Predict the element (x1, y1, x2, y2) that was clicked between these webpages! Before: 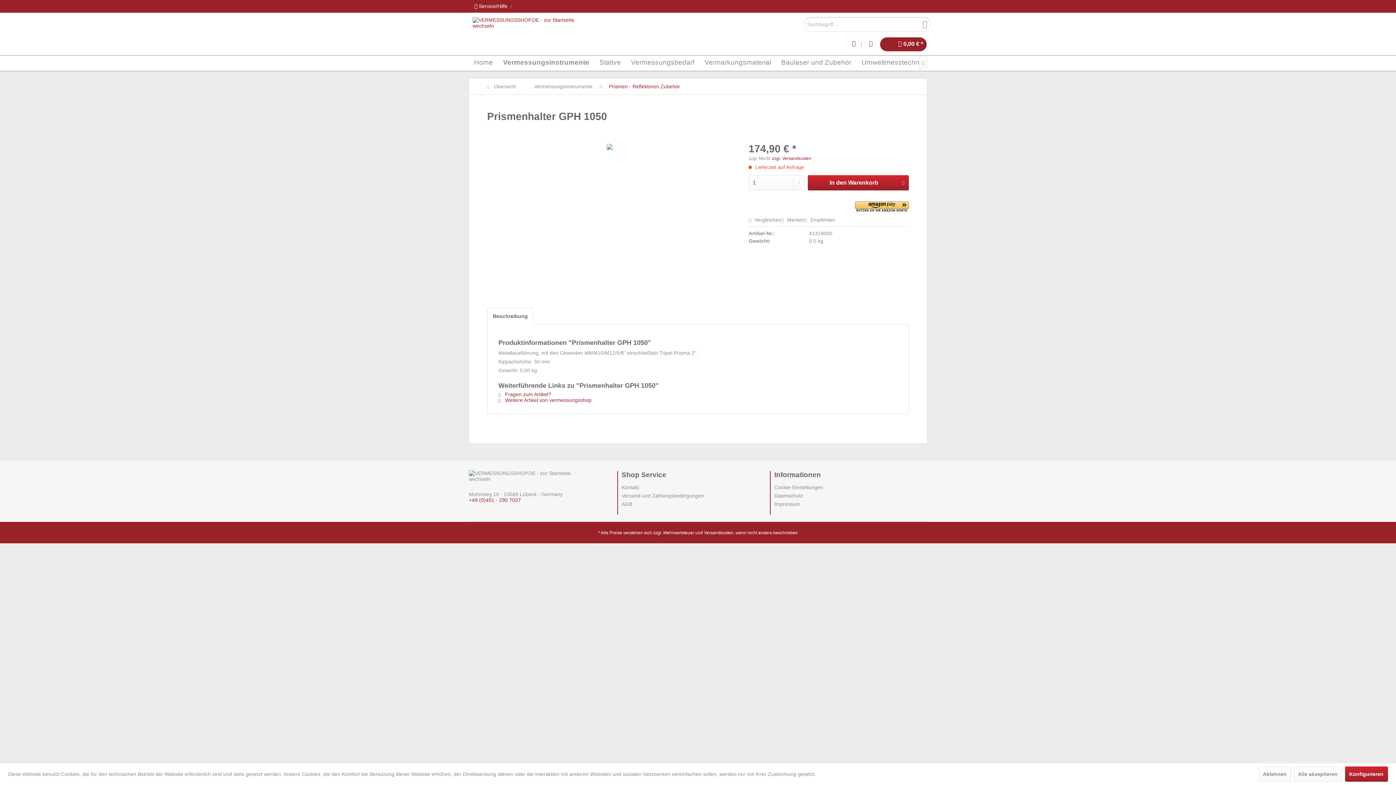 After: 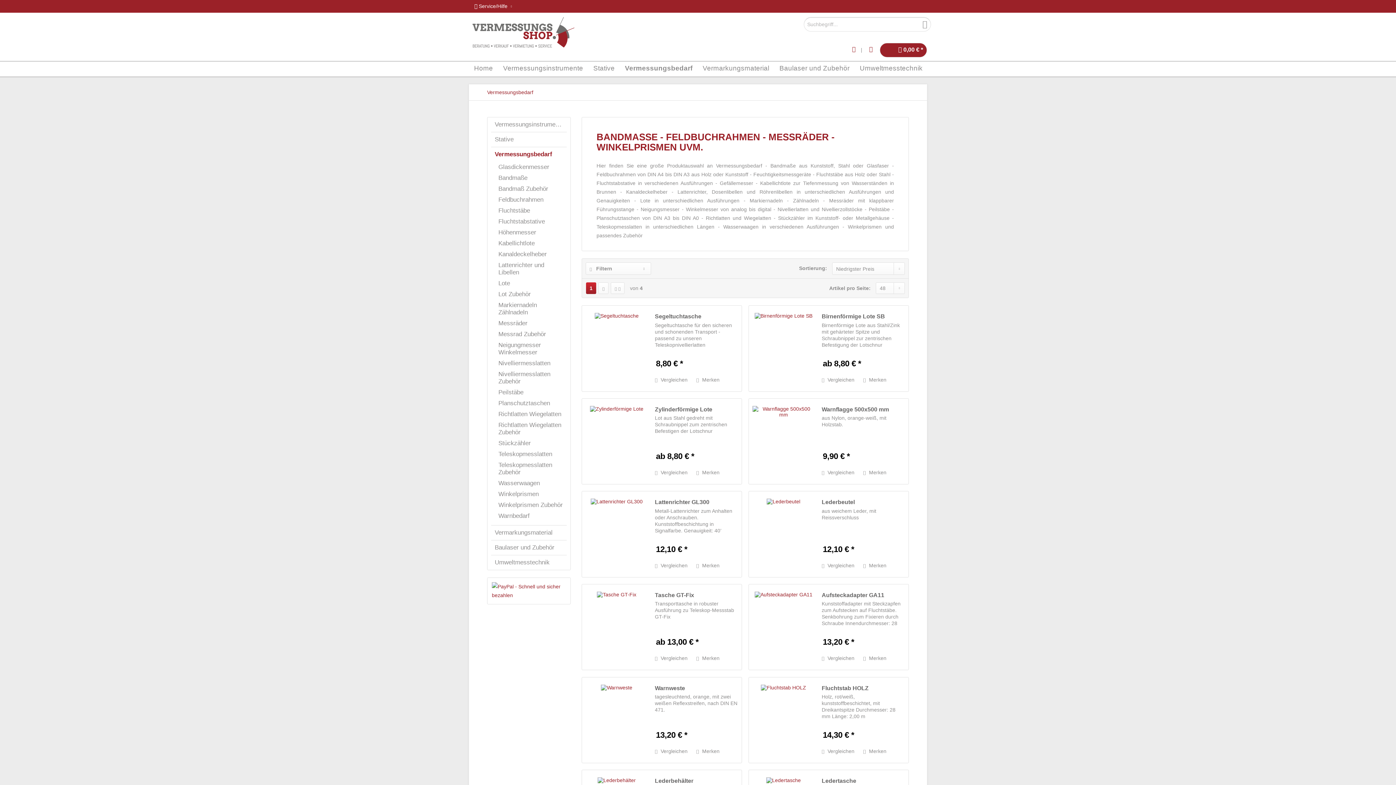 Action: bbox: (626, 55, 699, 70) label: Vermessungsbedarf